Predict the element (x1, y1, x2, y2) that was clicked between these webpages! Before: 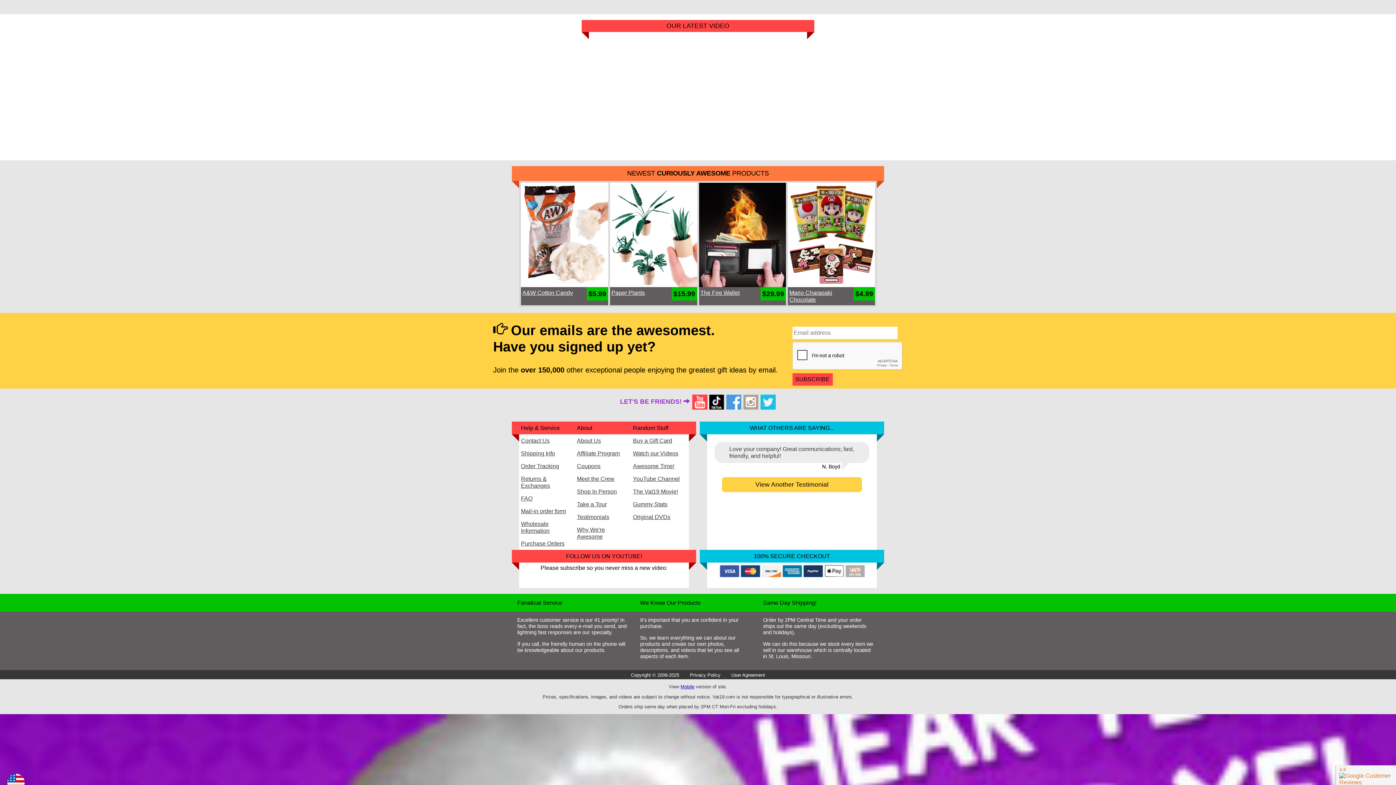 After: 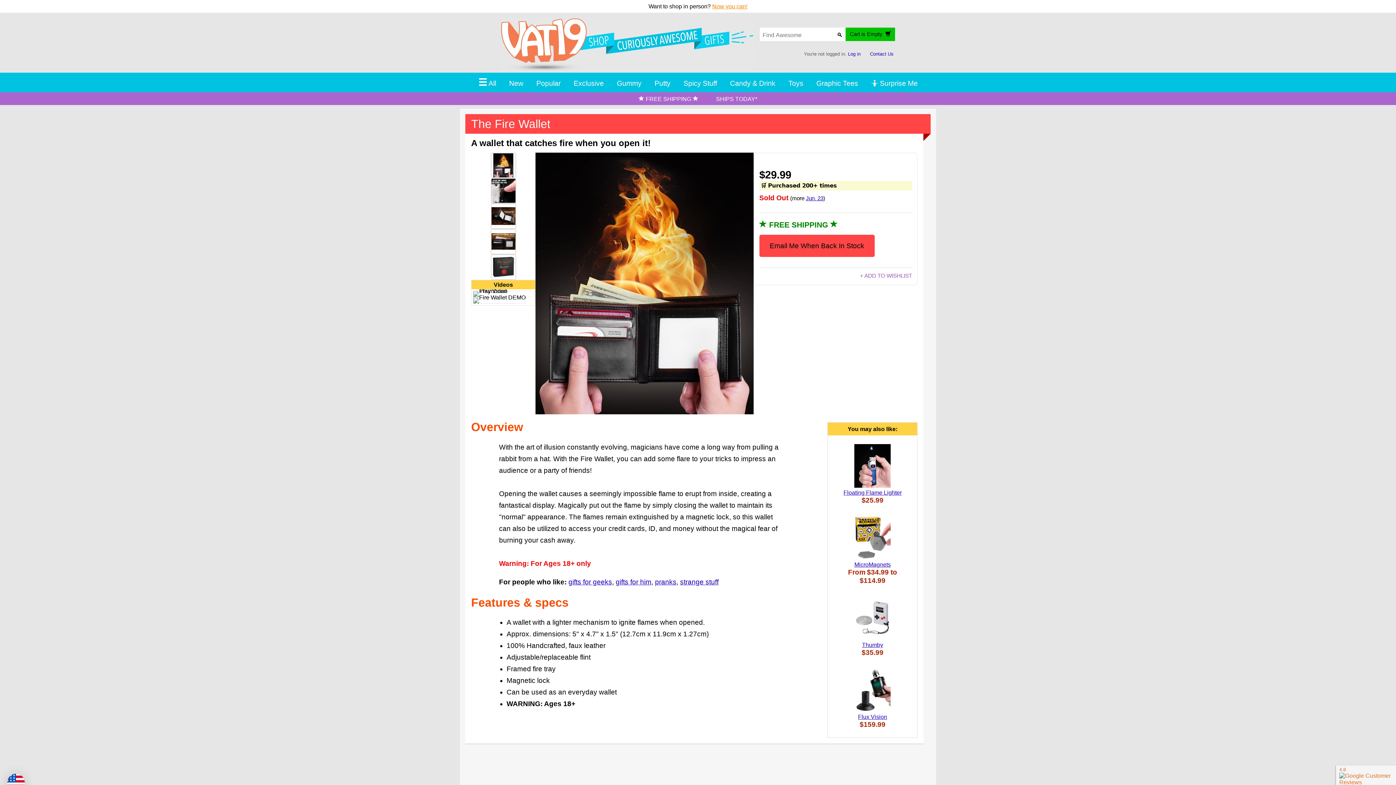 Action: bbox: (700, 289, 739, 296) label: The Fire Wallet